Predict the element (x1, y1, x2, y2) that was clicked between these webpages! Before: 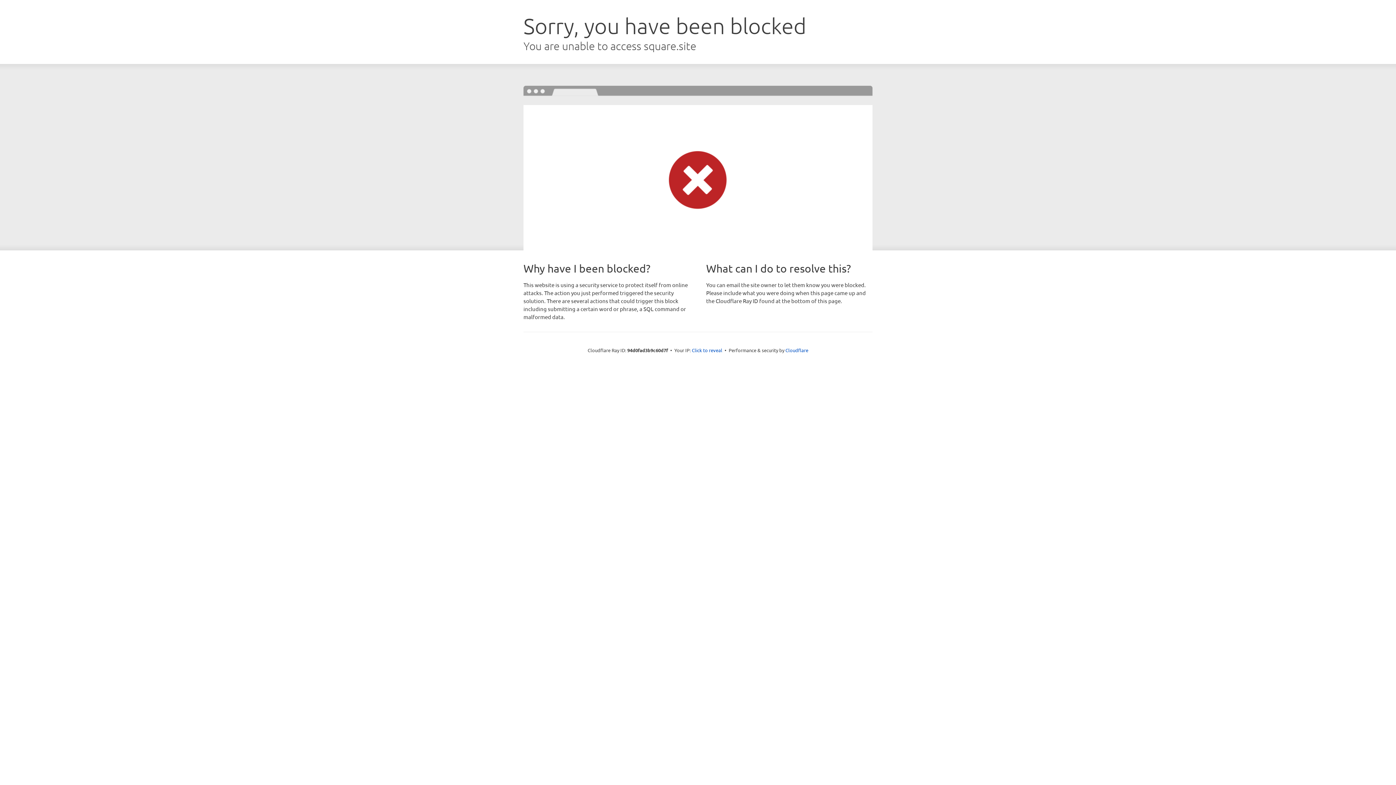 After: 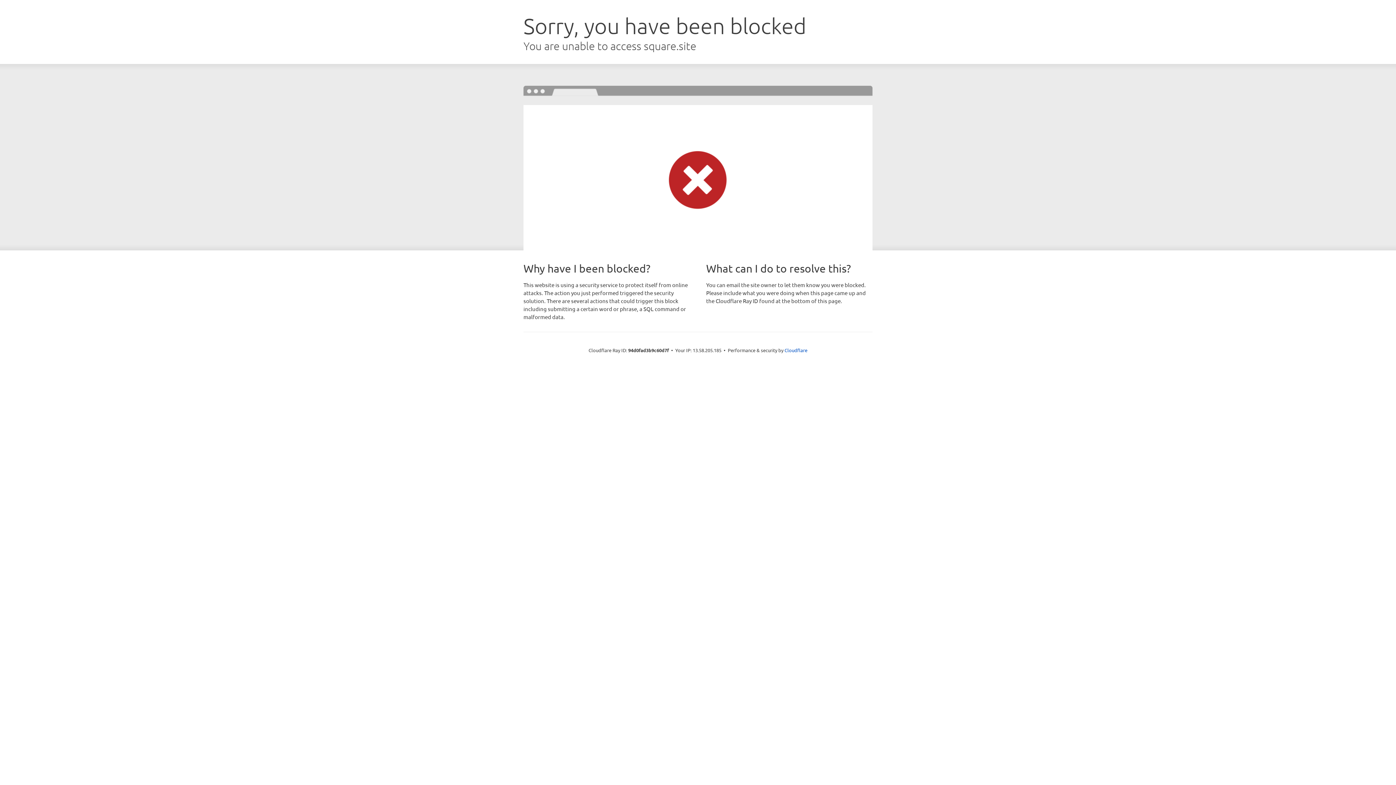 Action: label: Click to reveal bbox: (692, 346, 722, 353)